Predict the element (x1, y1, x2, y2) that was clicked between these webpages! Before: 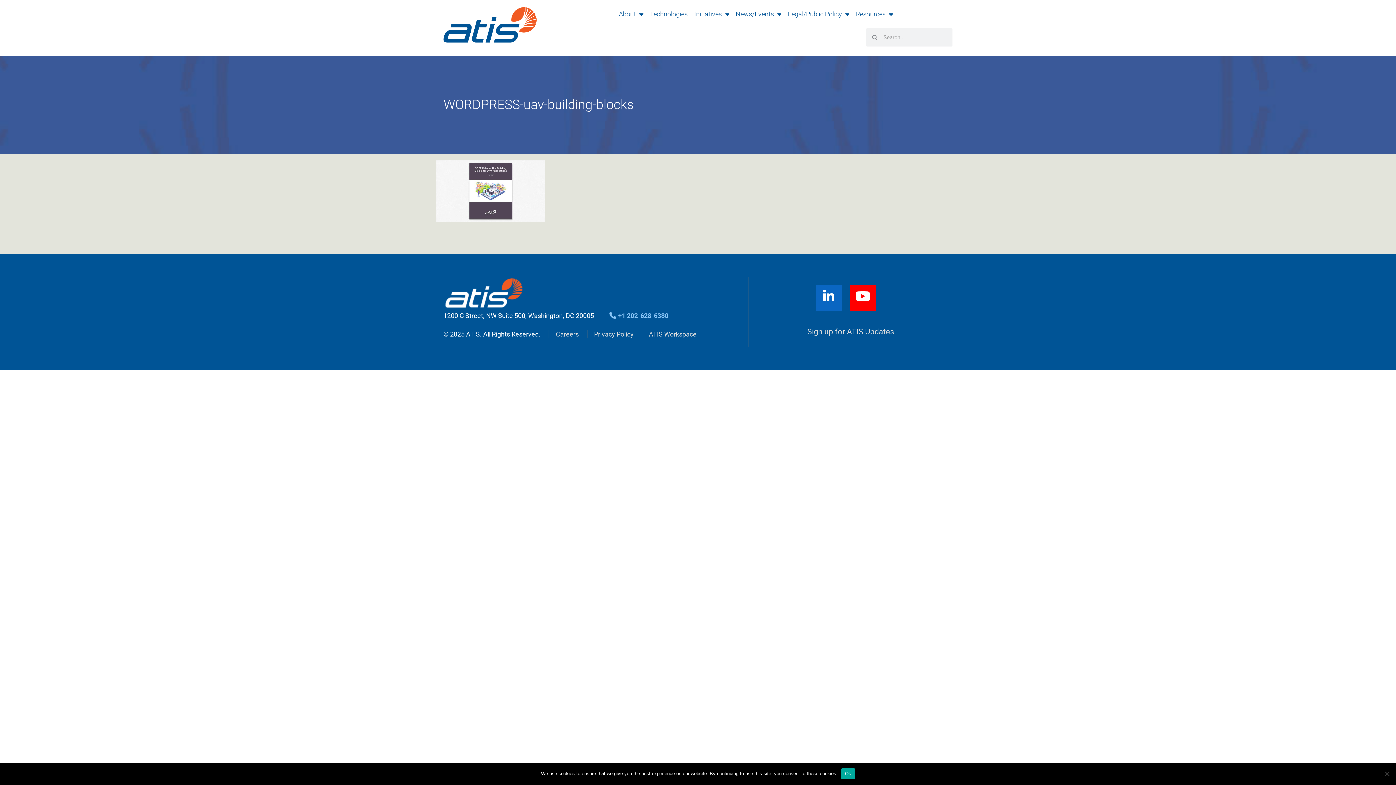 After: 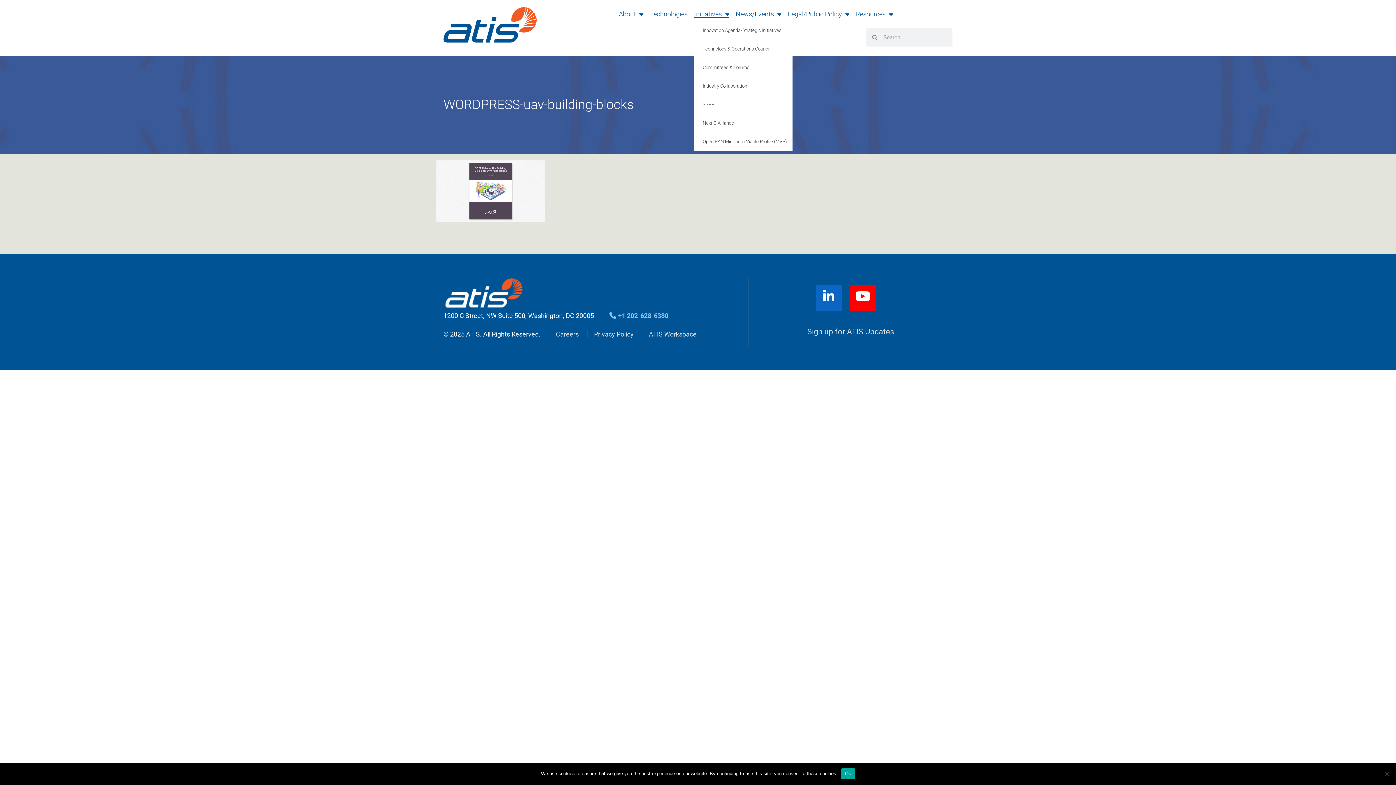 Action: bbox: (694, 10, 729, 17) label: Initiatives